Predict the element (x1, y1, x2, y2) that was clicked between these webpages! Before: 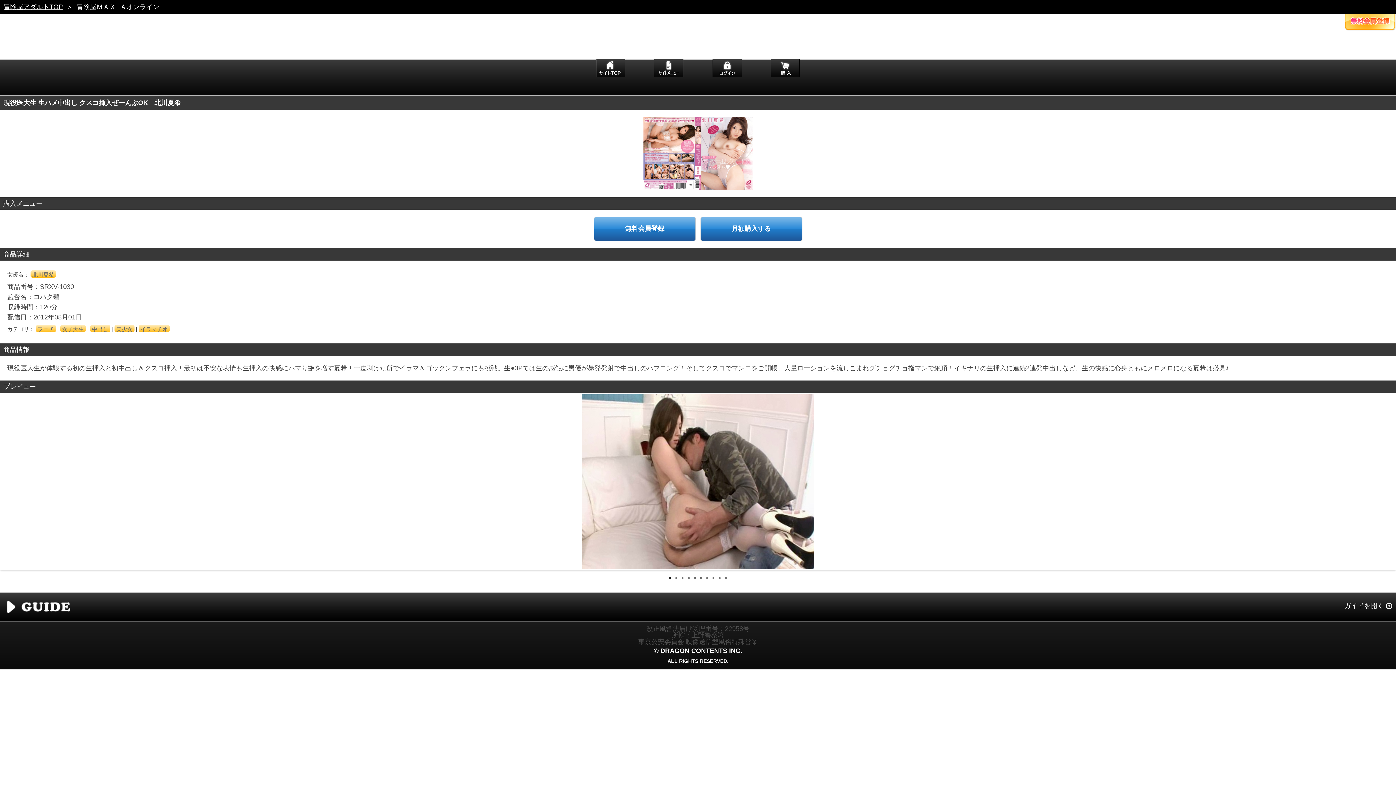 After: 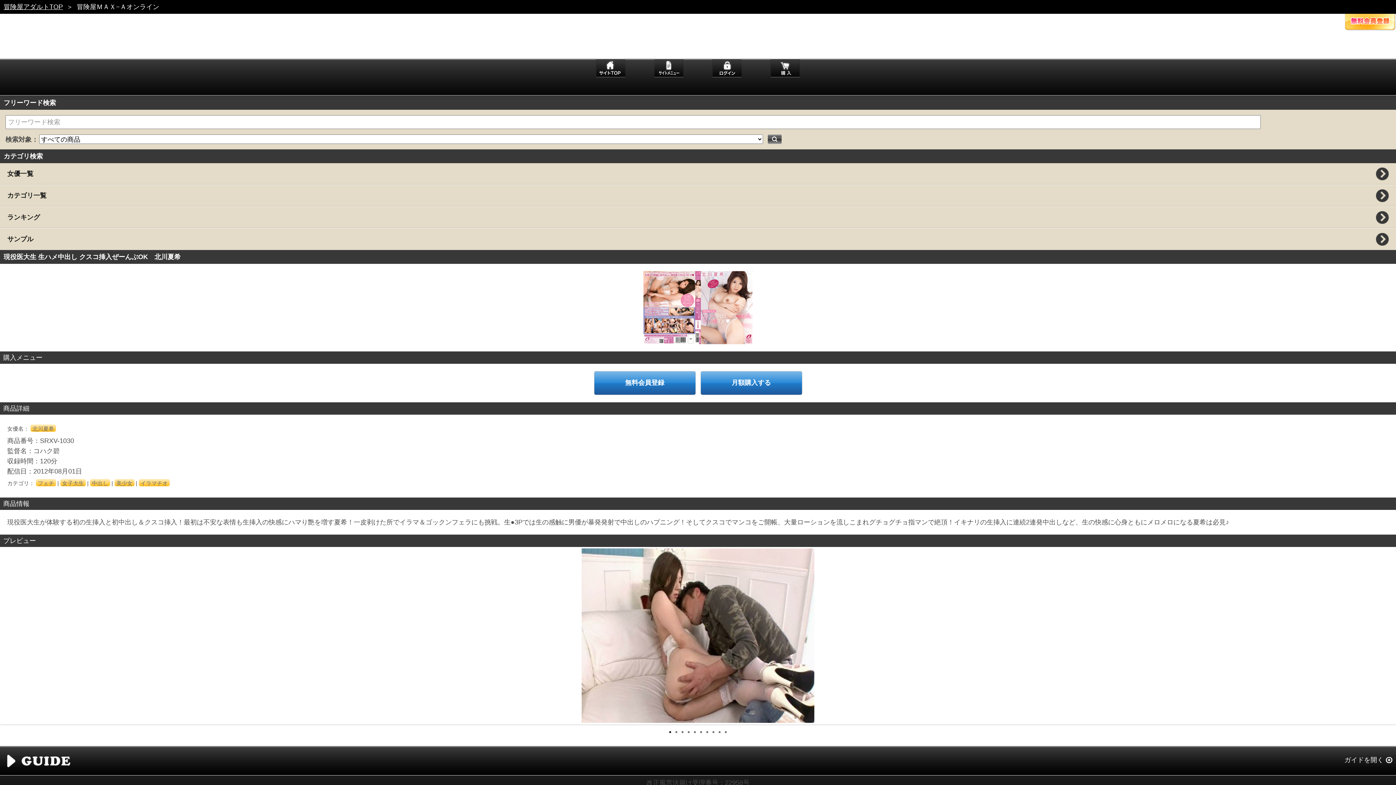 Action: bbox: (654, 58, 683, 65)